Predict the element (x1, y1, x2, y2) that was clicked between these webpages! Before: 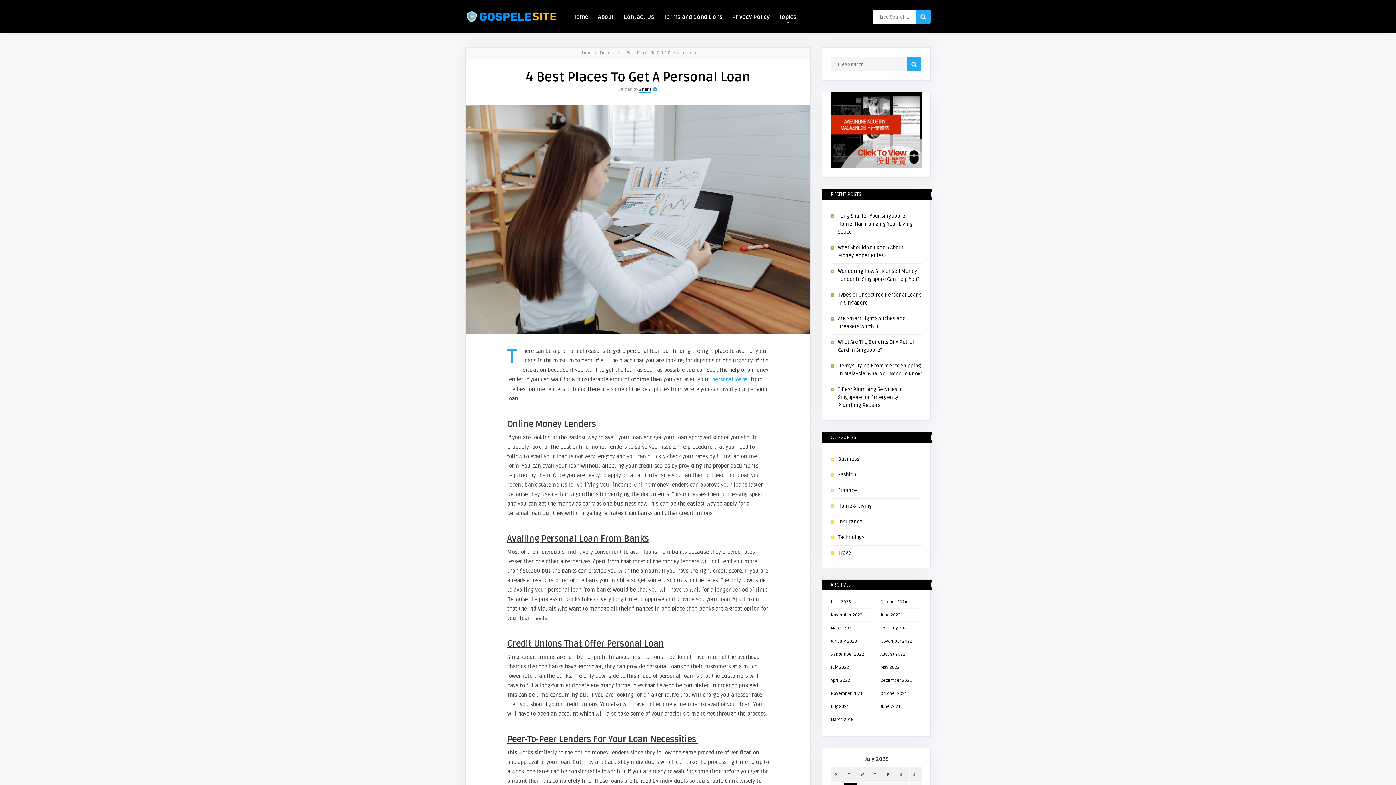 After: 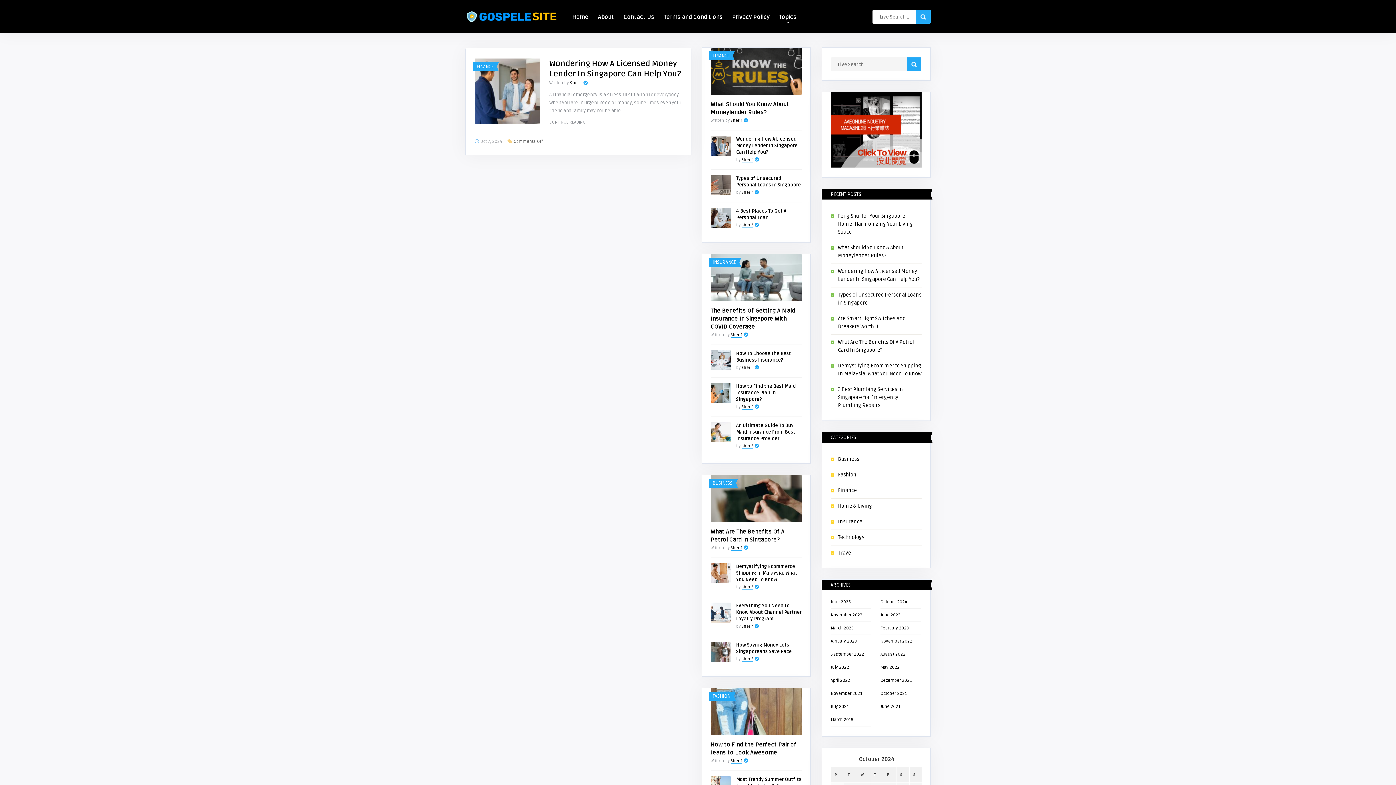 Action: label: October 2024 bbox: (880, 599, 907, 605)